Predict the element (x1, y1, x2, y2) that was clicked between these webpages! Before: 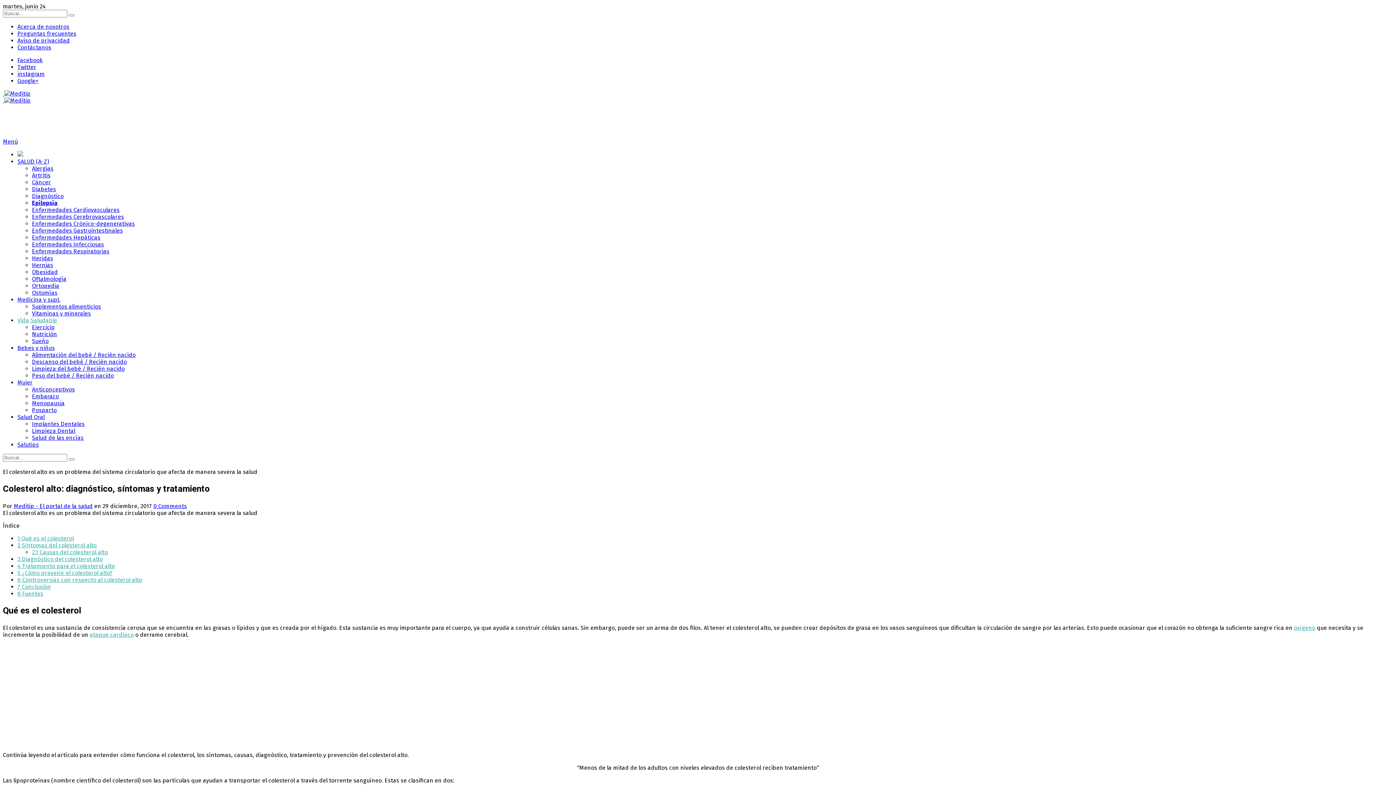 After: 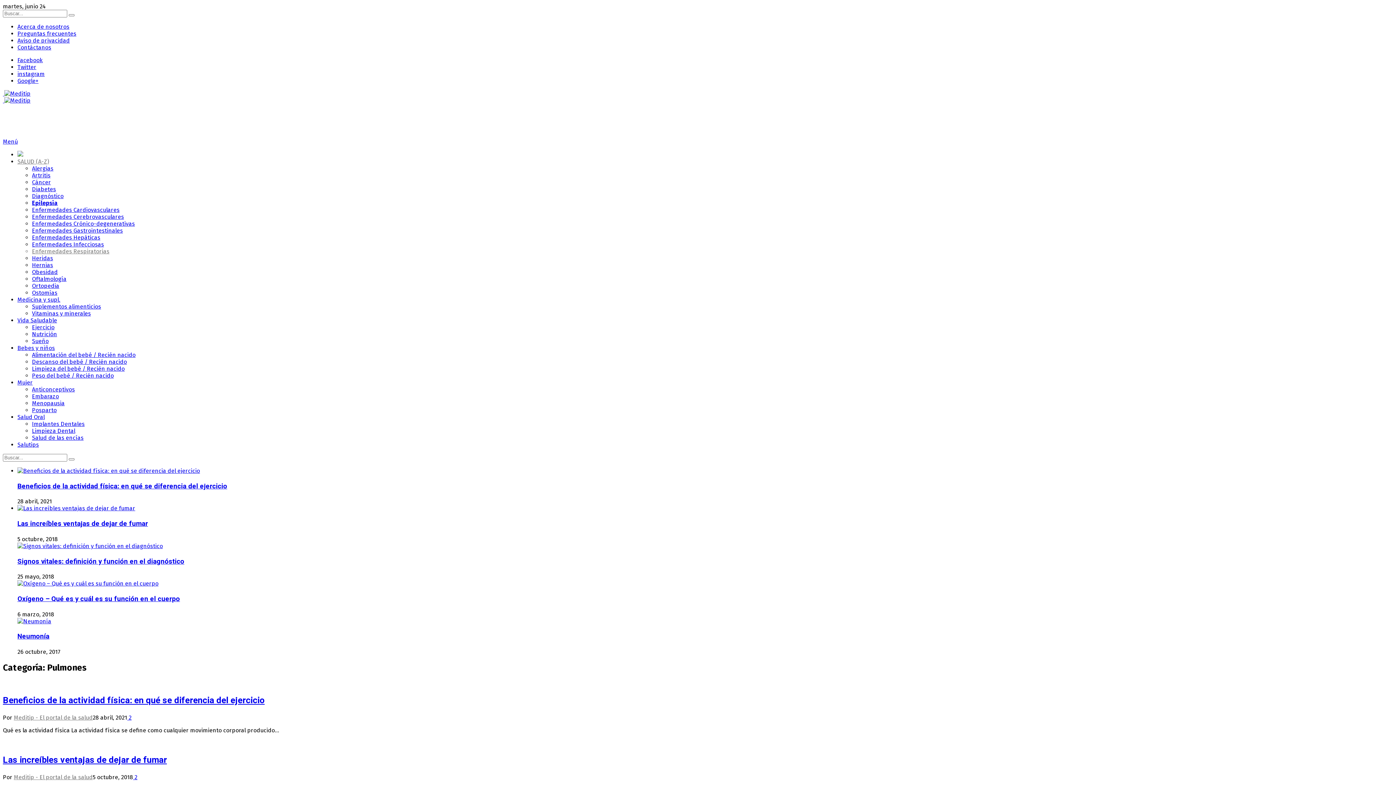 Action: bbox: (32, 248, 109, 254) label: Enfermedades Respiratorias